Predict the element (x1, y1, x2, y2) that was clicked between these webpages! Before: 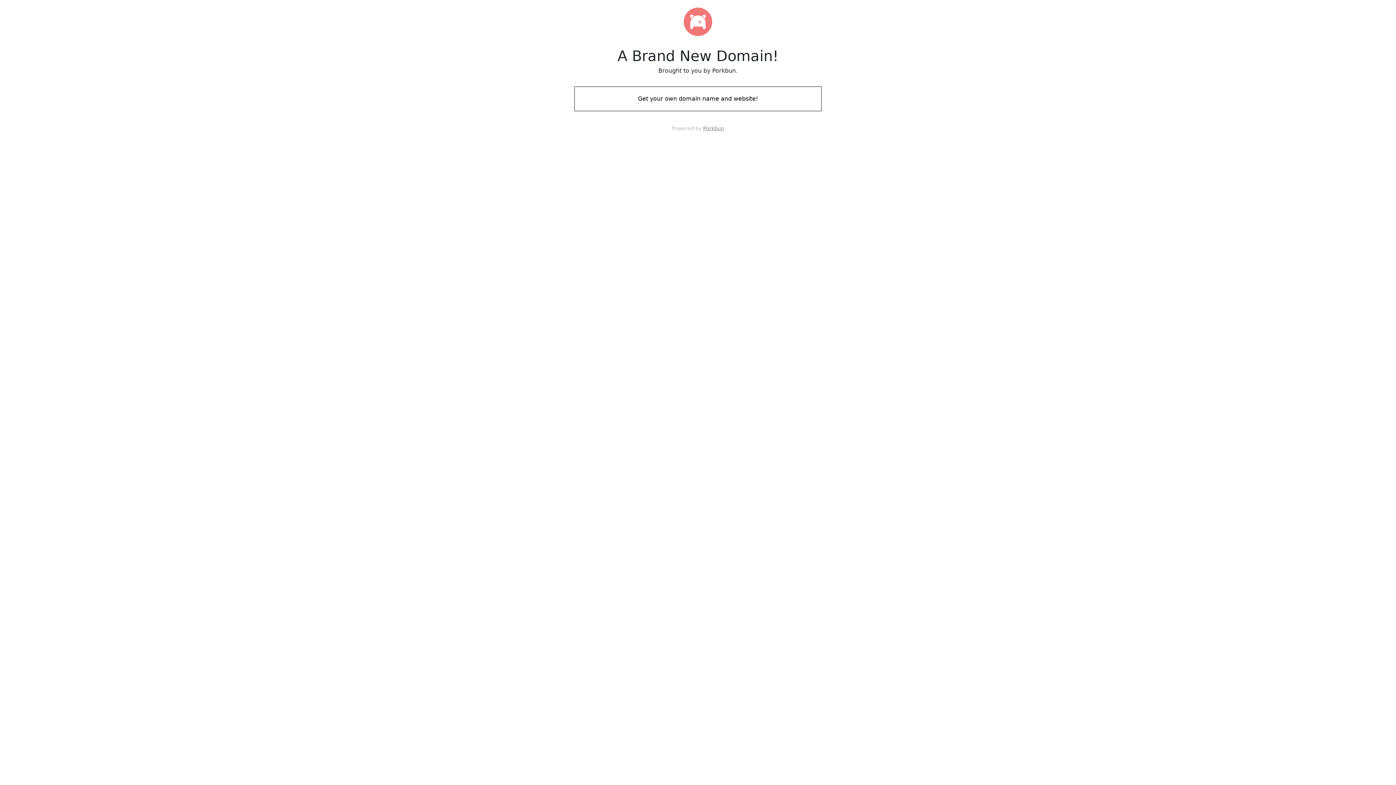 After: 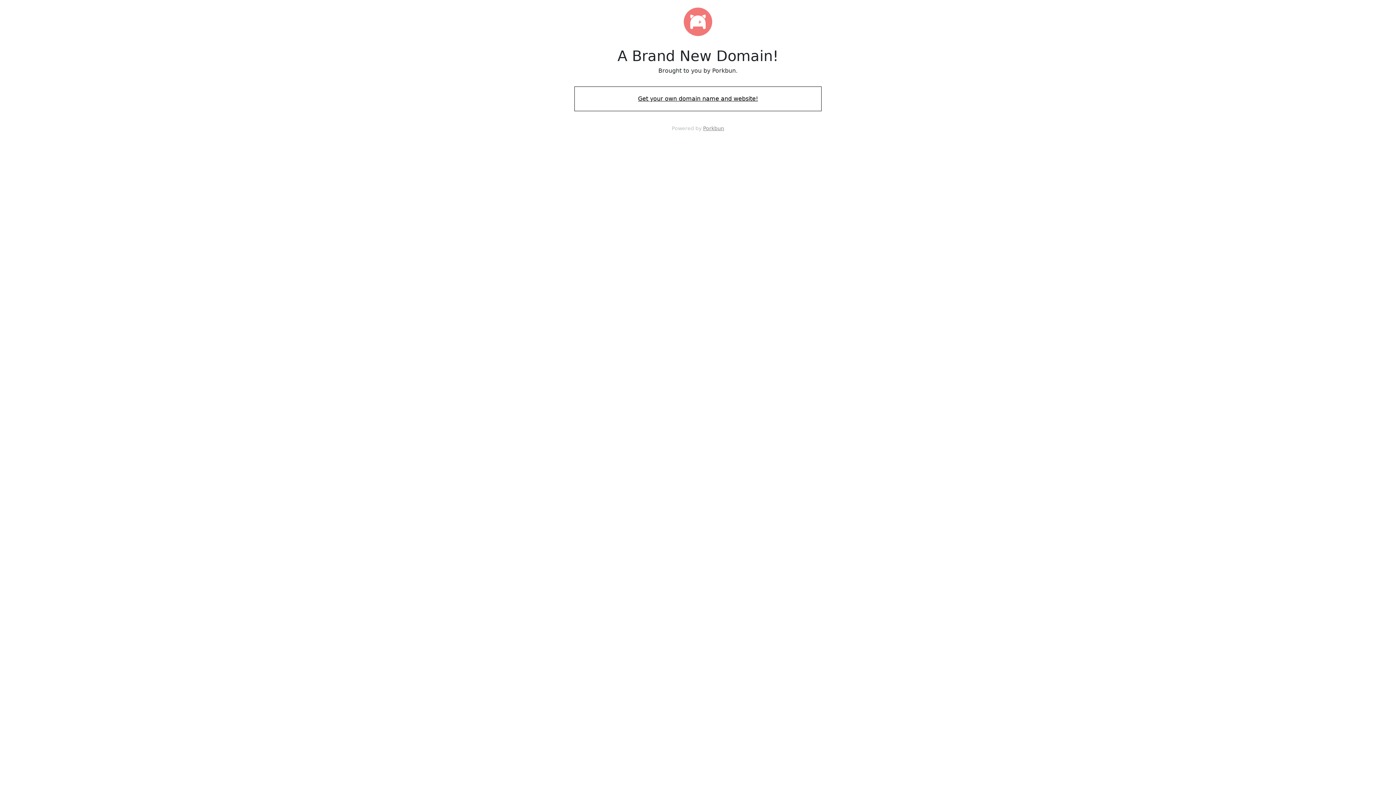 Action: bbox: (574, 88, 821, 109) label: Get your own domain name and website!